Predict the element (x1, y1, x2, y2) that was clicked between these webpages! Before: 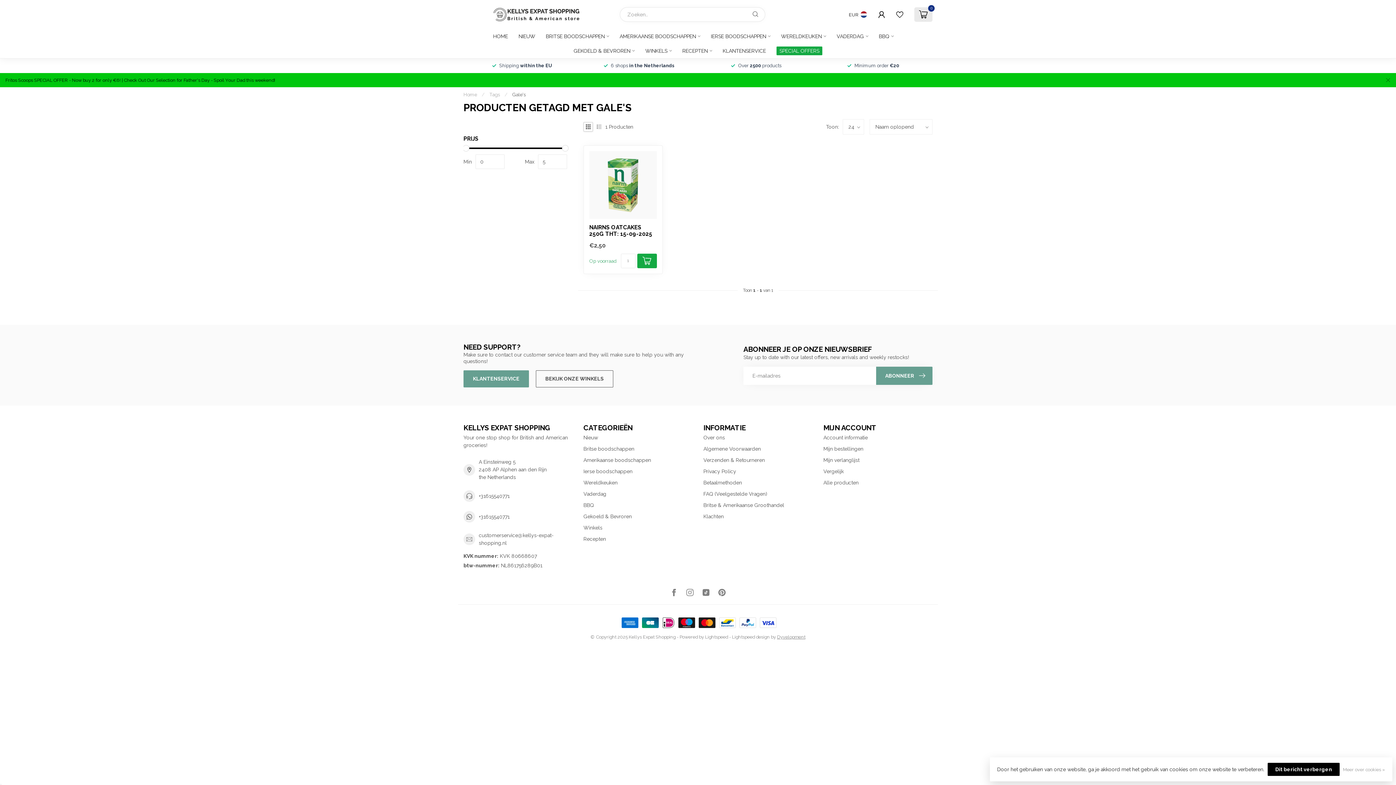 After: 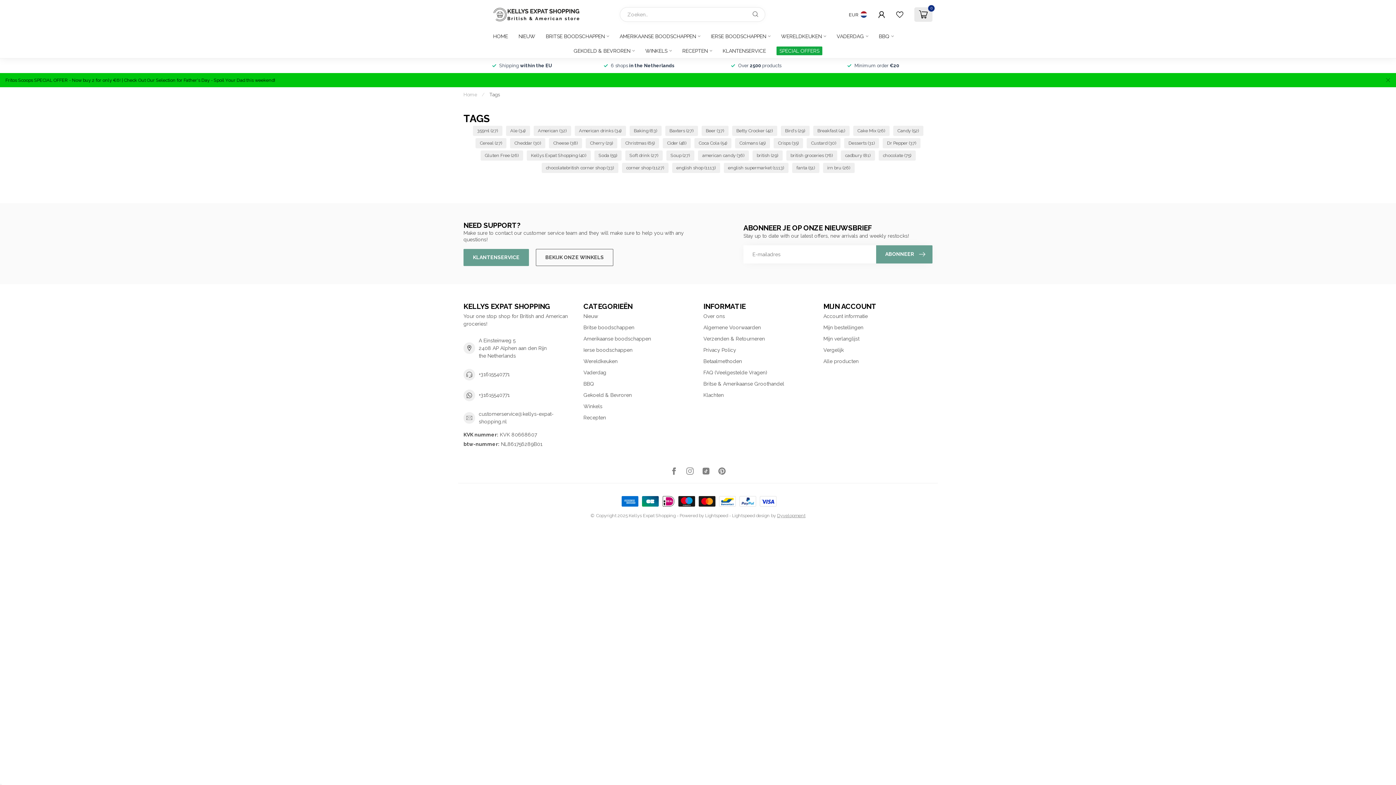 Action: label: Tags bbox: (489, 91, 500, 97)